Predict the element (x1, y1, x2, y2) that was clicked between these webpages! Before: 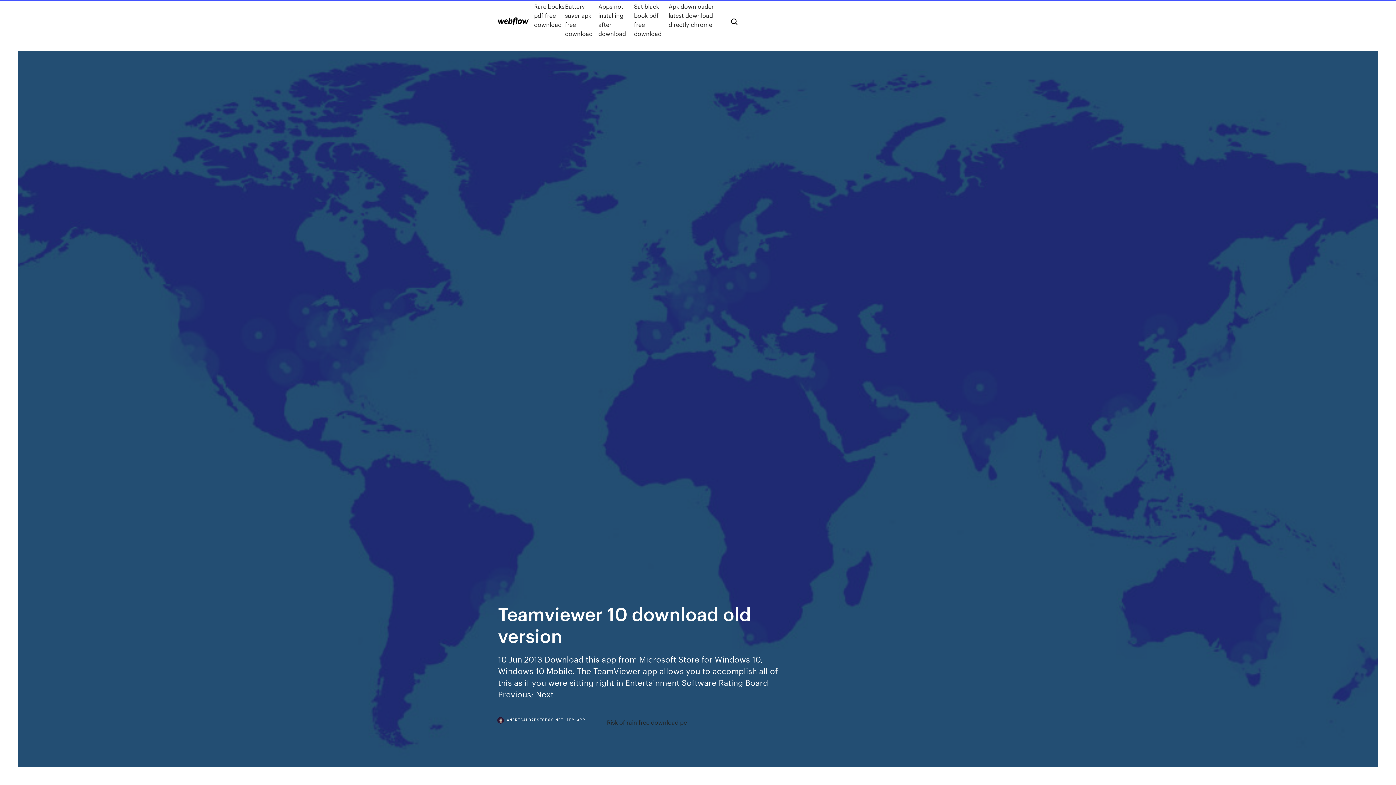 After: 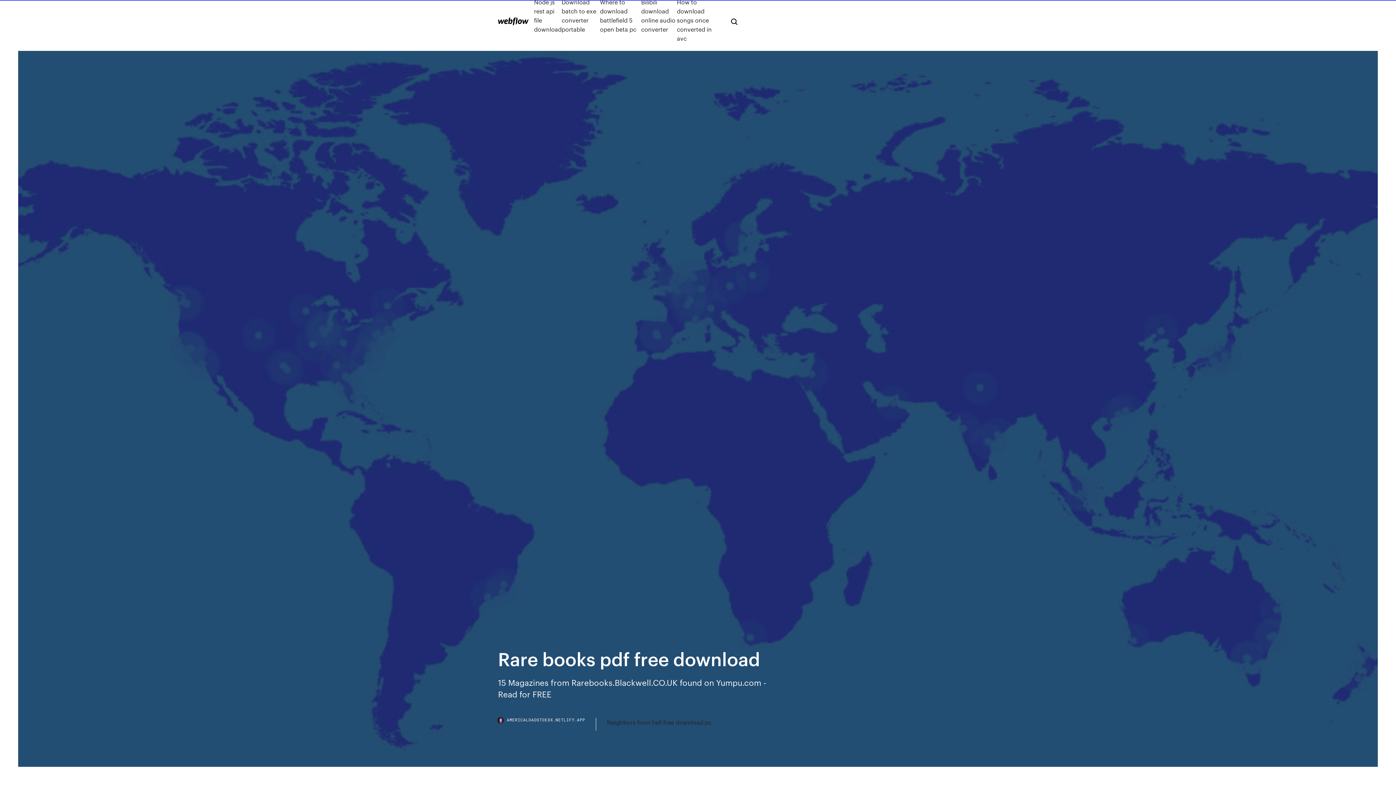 Action: bbox: (534, 1, 565, 38) label: Rare books pdf free download